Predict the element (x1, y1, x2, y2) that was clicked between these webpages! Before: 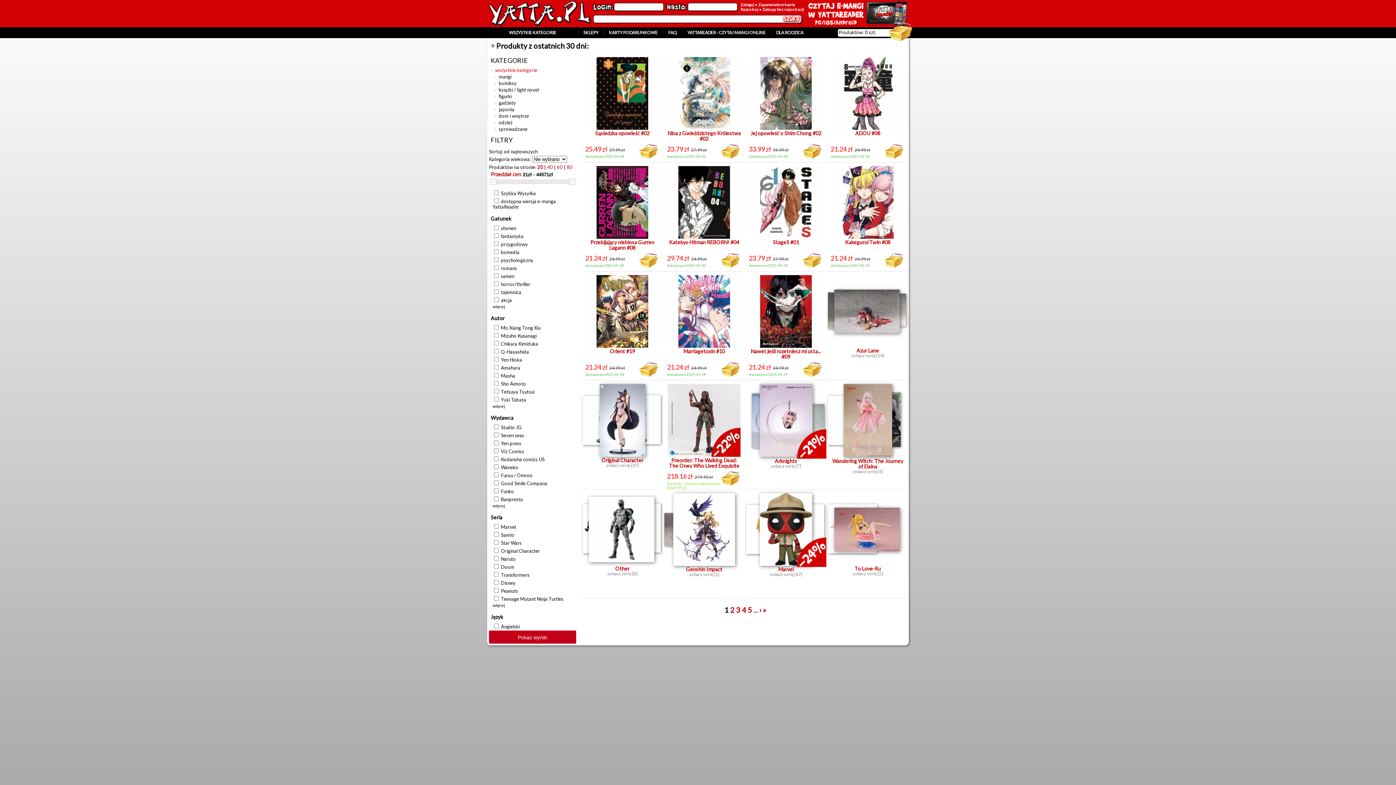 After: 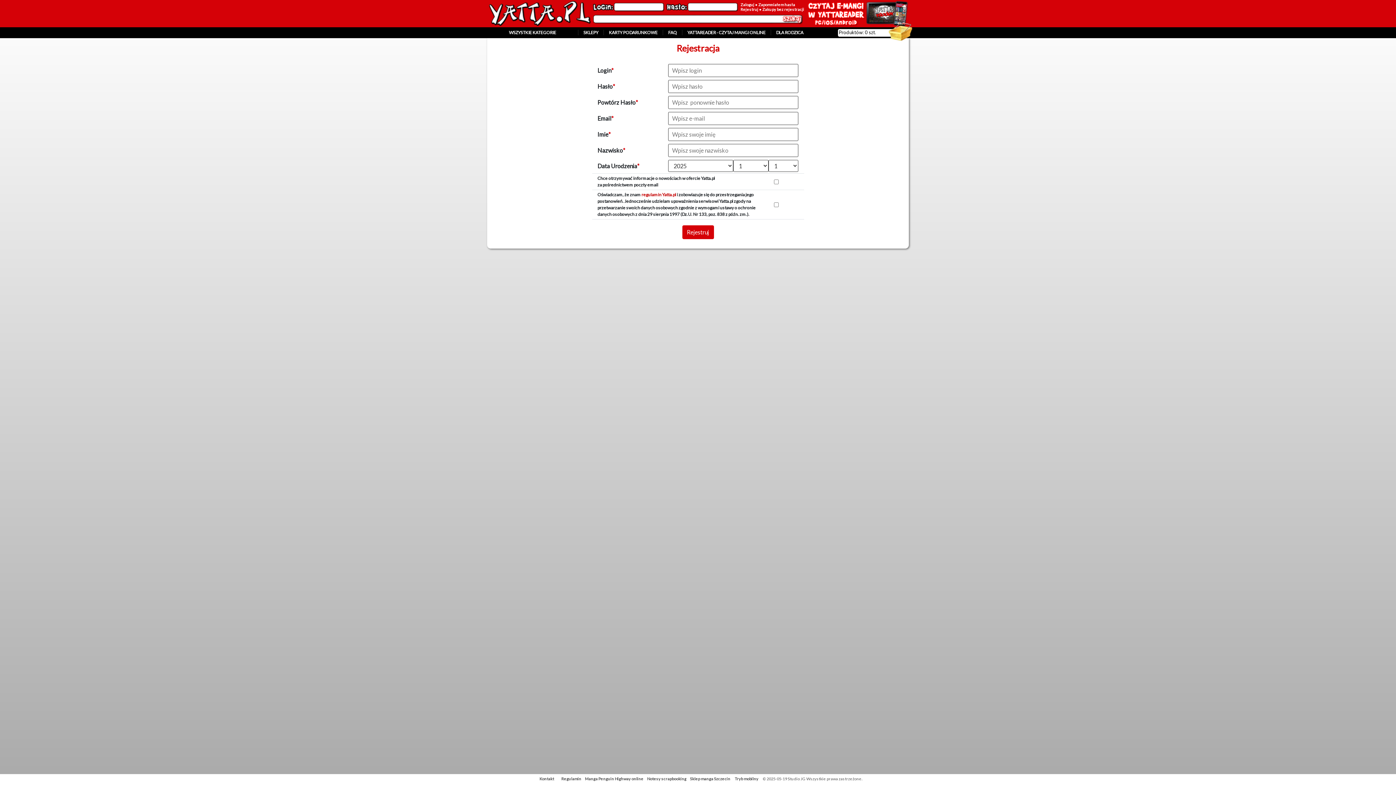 Action: bbox: (740, 6, 758, 11) label: Rejestruj